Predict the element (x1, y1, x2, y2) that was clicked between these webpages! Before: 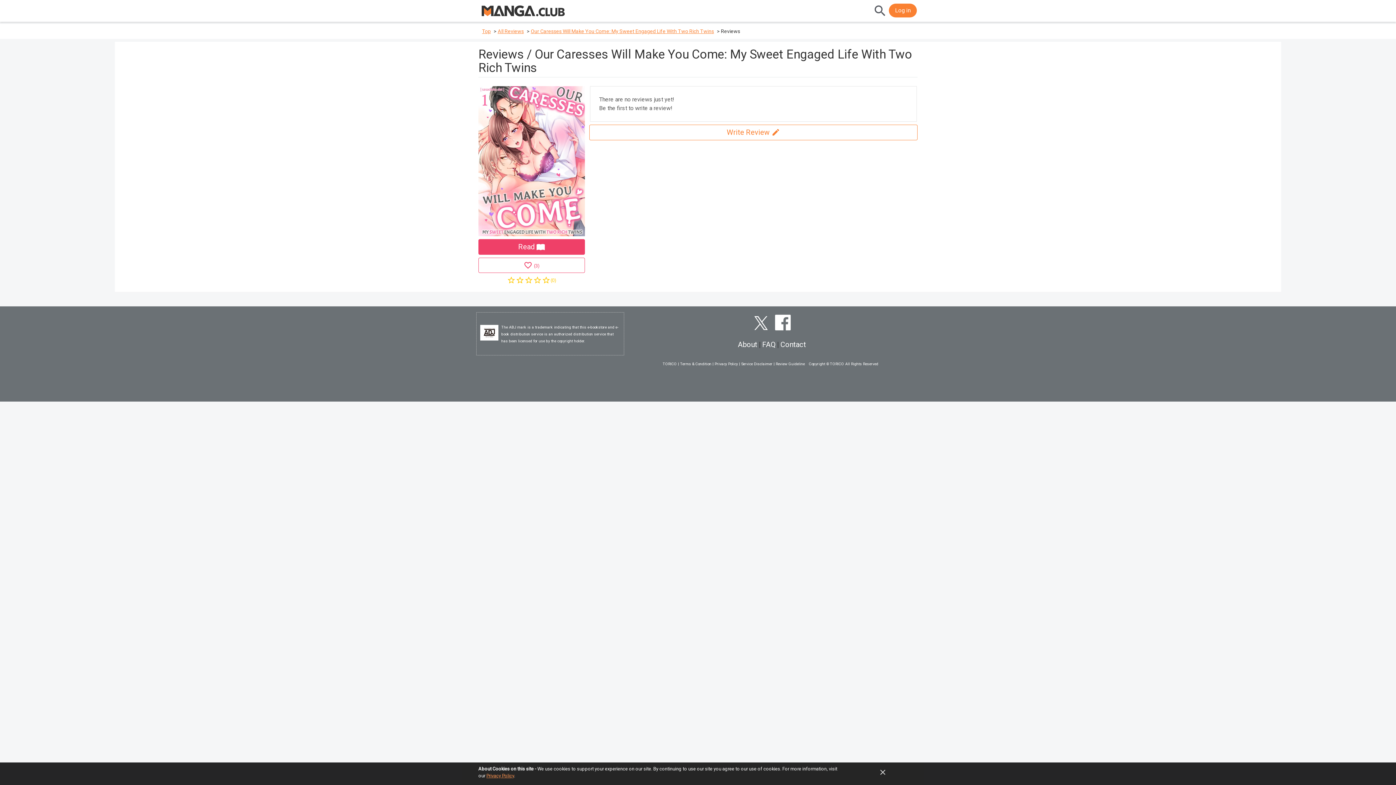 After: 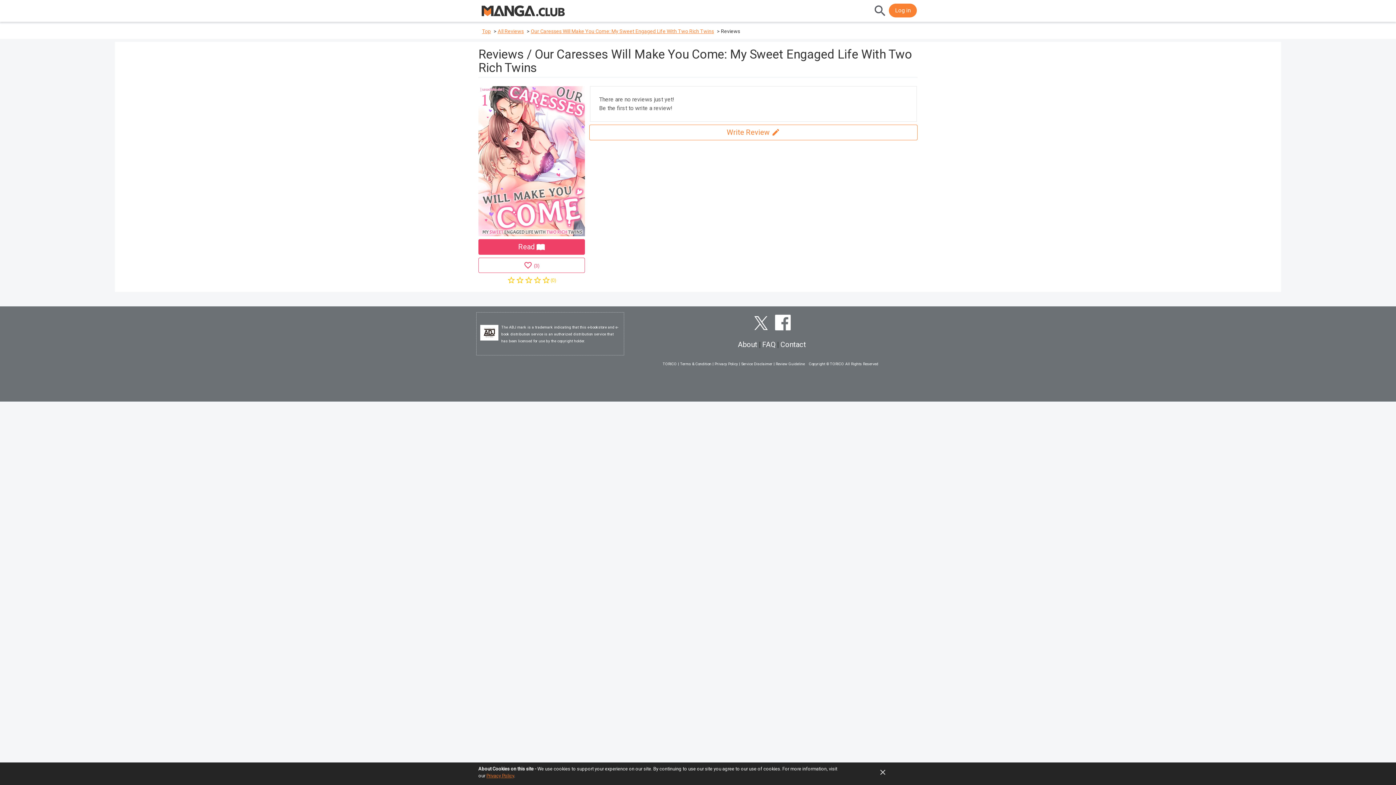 Action: label: Privacy Policy bbox: (486, 773, 514, 778)